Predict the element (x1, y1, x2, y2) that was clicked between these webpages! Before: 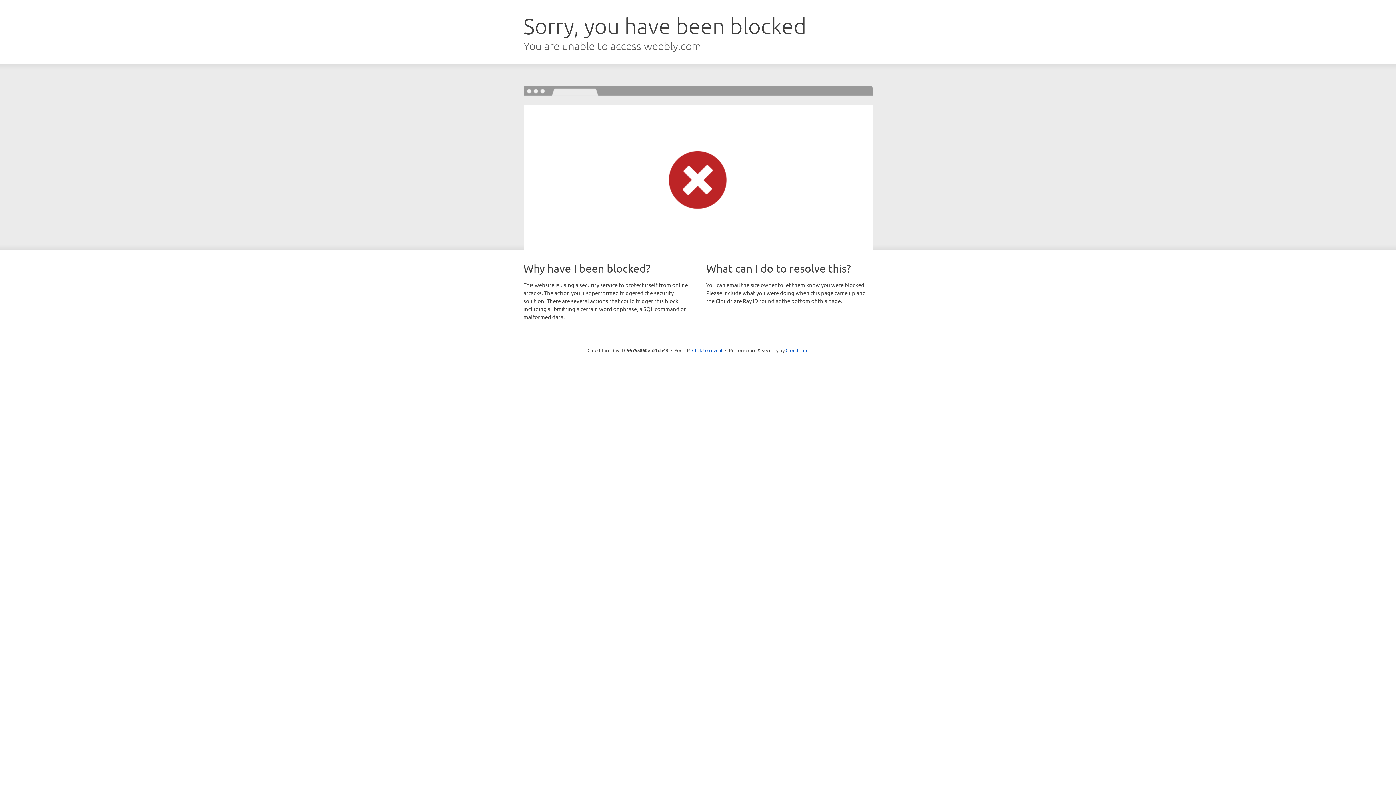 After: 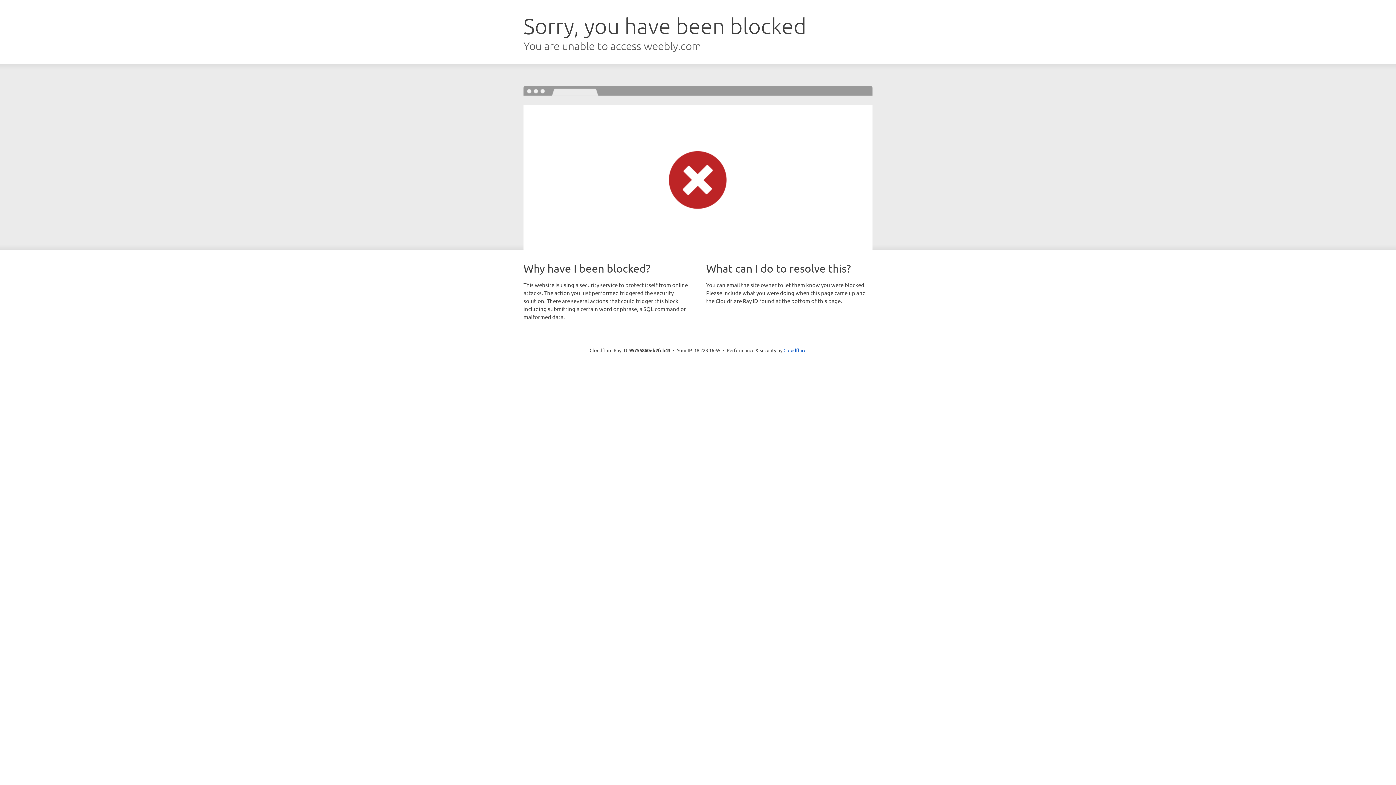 Action: bbox: (692, 346, 722, 353) label: Click to reveal